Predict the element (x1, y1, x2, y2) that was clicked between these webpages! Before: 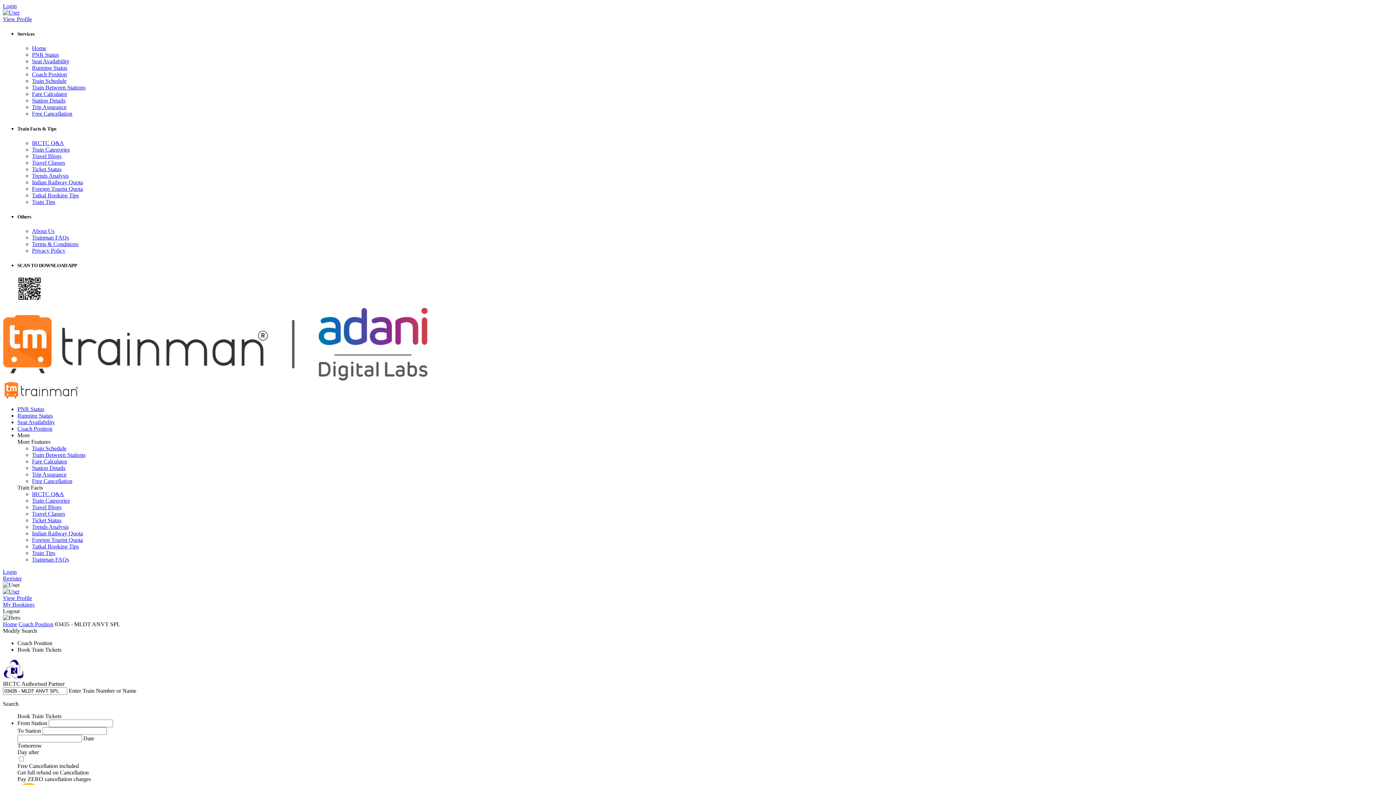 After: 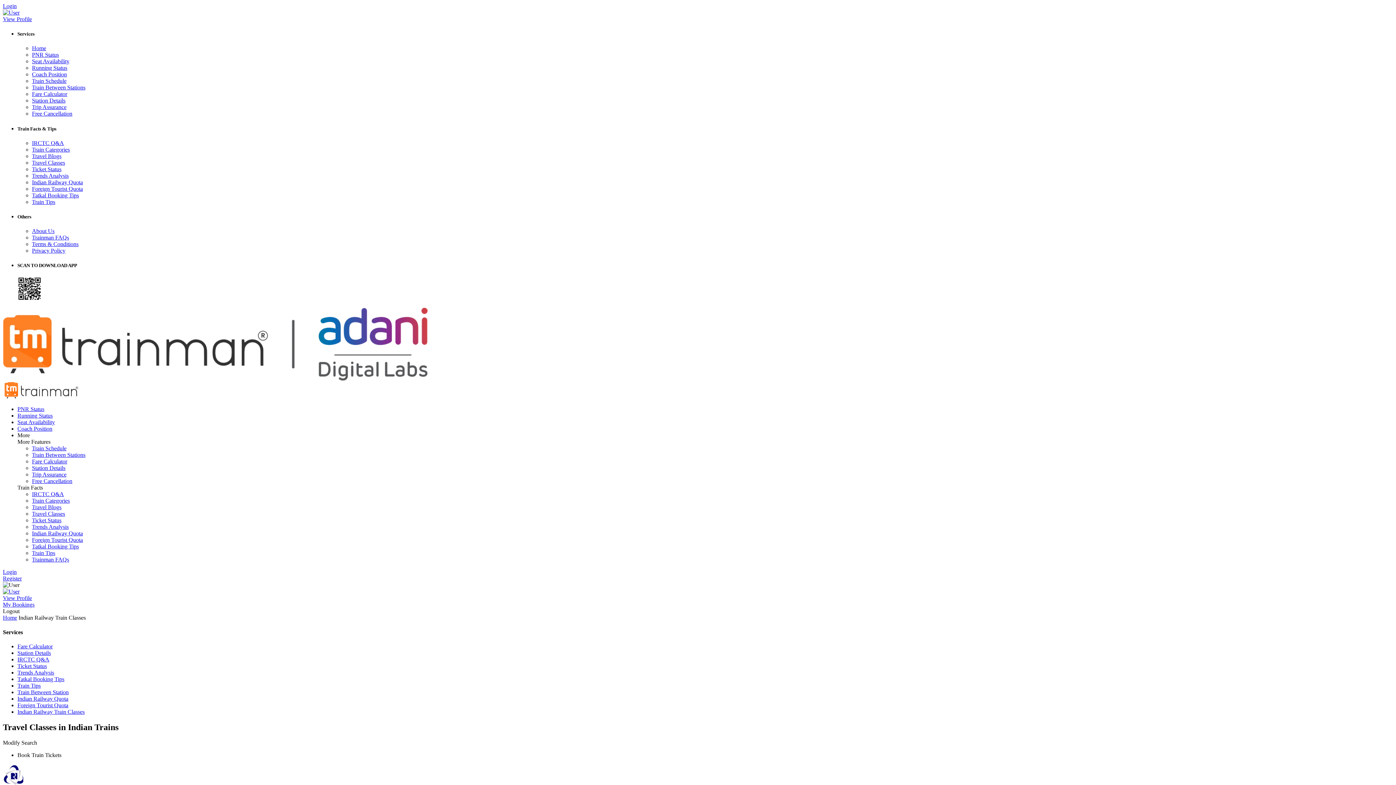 Action: label: Travel Classes bbox: (32, 511, 65, 517)